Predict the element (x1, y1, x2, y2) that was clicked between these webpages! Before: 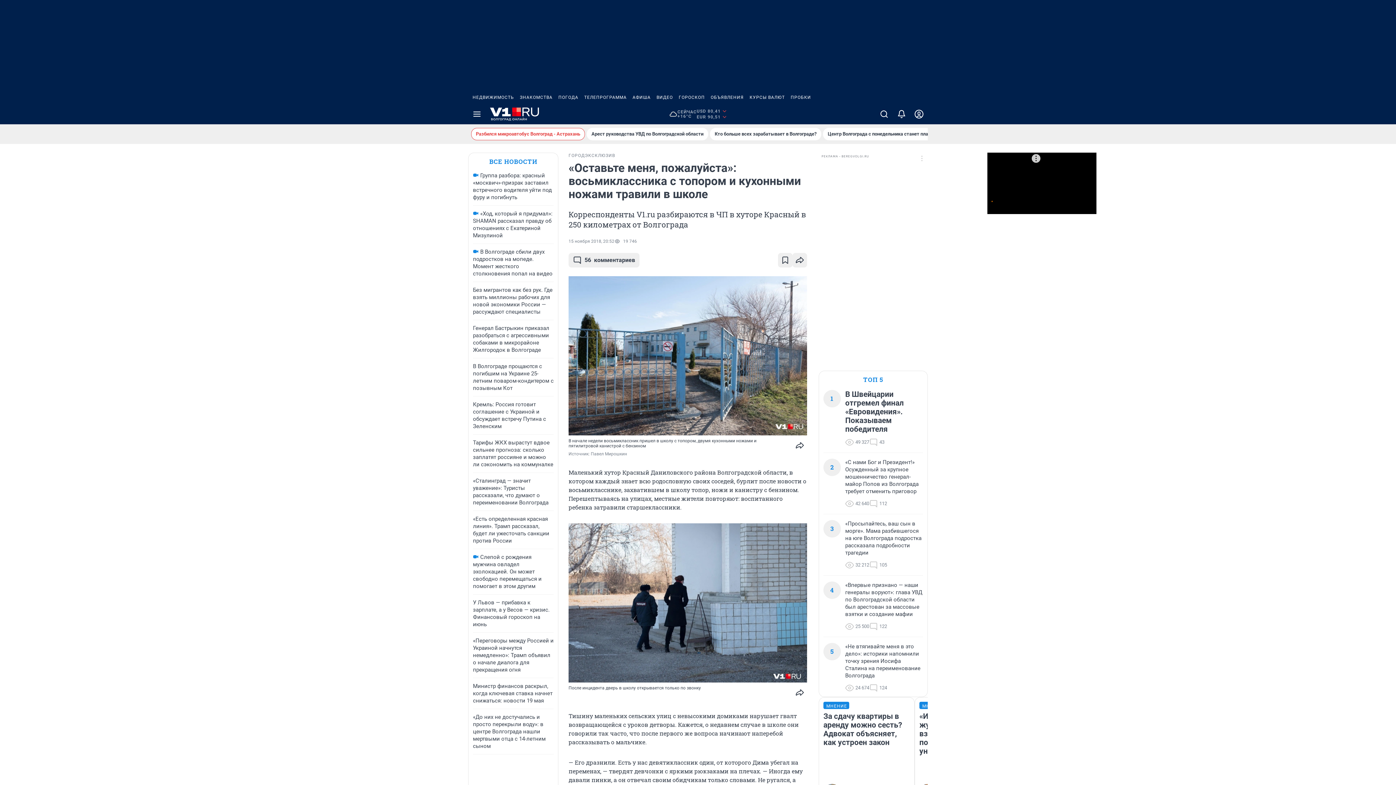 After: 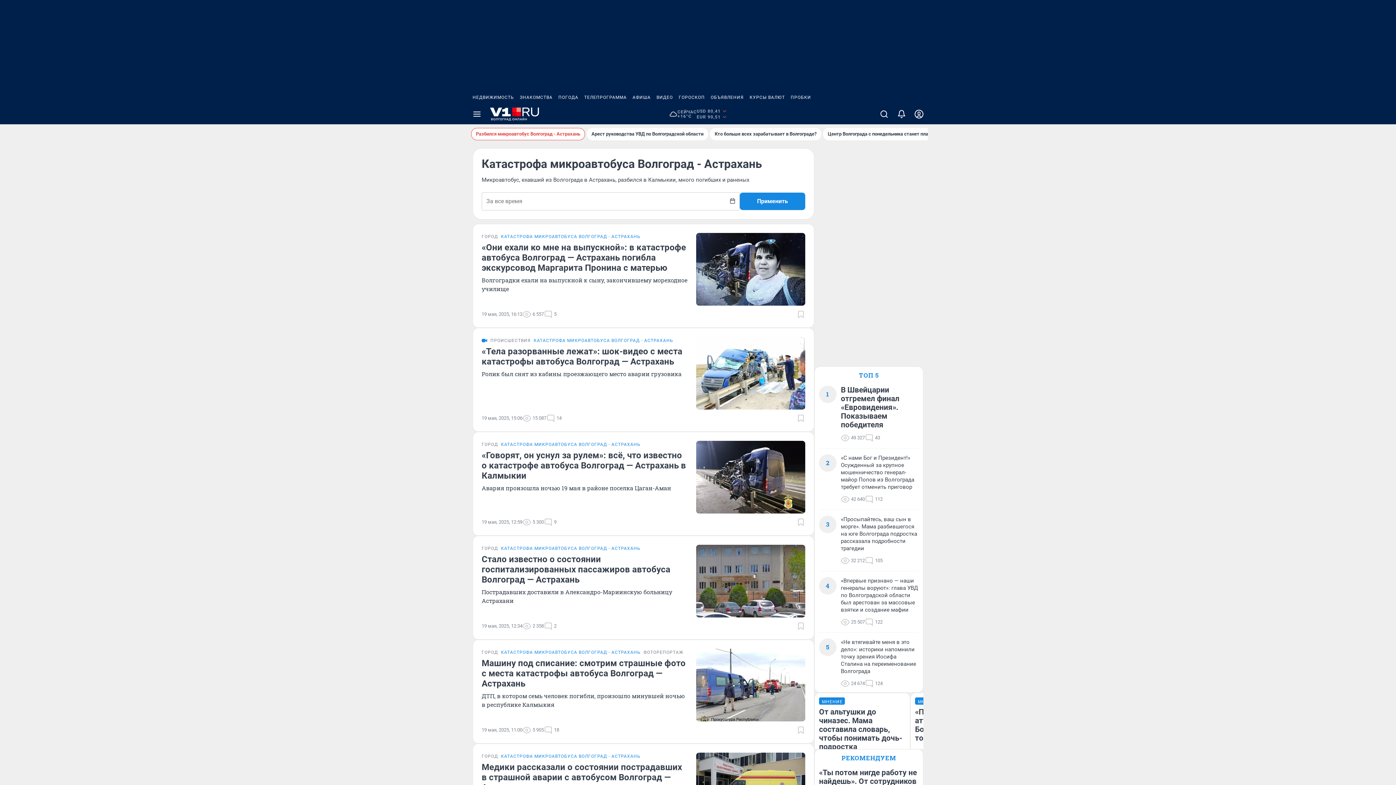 Action: bbox: (471, 128, 585, 140) label: Разбился микроавтобус Волгоград - Астрахань